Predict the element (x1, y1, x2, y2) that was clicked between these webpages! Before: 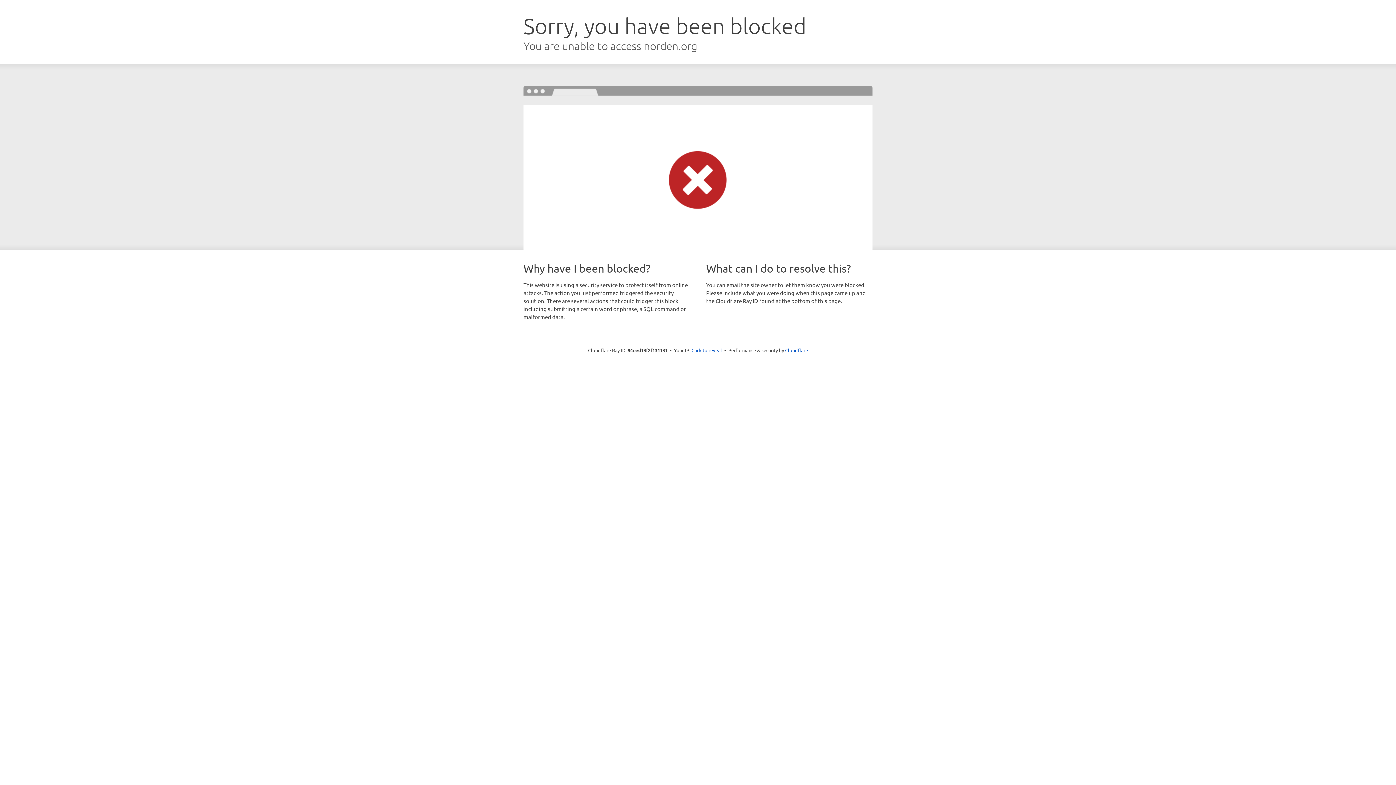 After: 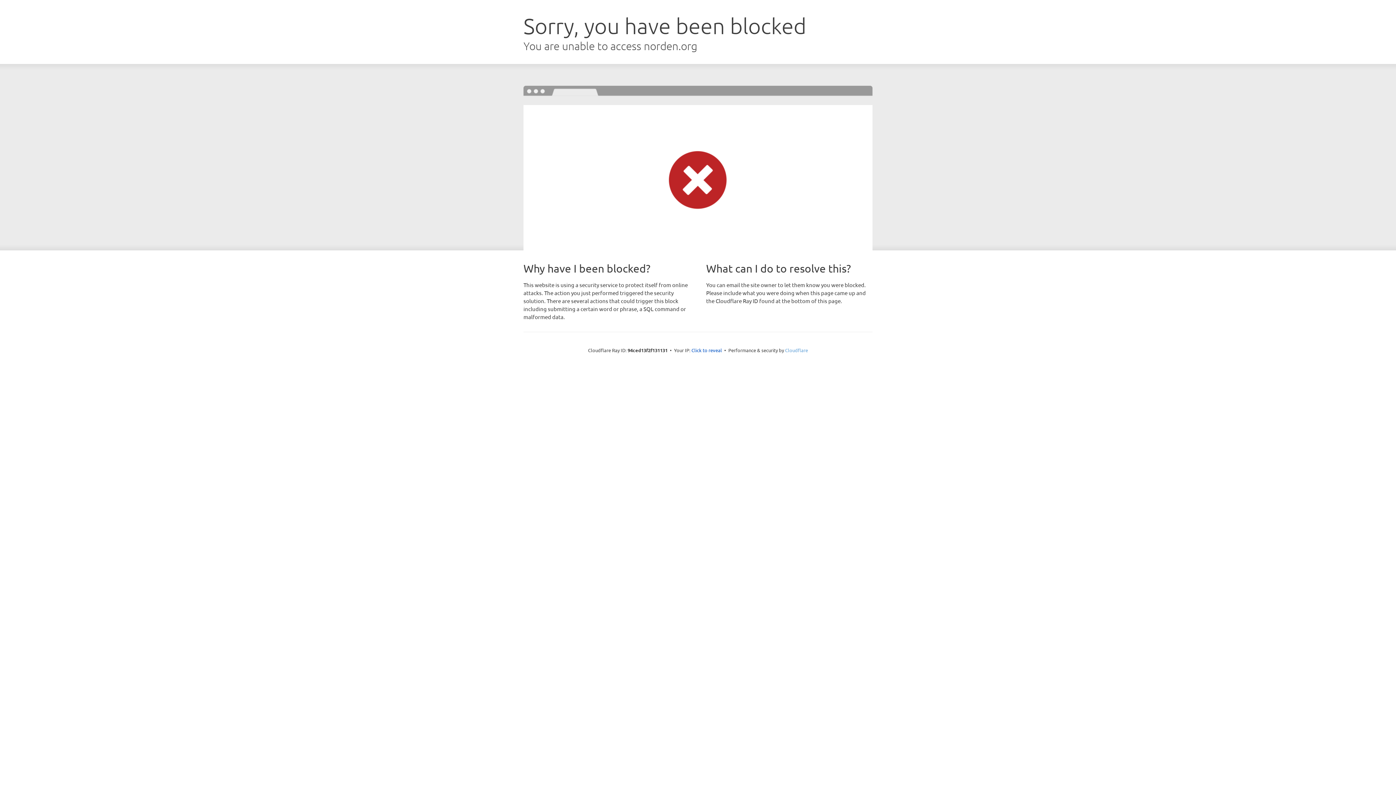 Action: bbox: (785, 347, 808, 353) label: Cloudflare